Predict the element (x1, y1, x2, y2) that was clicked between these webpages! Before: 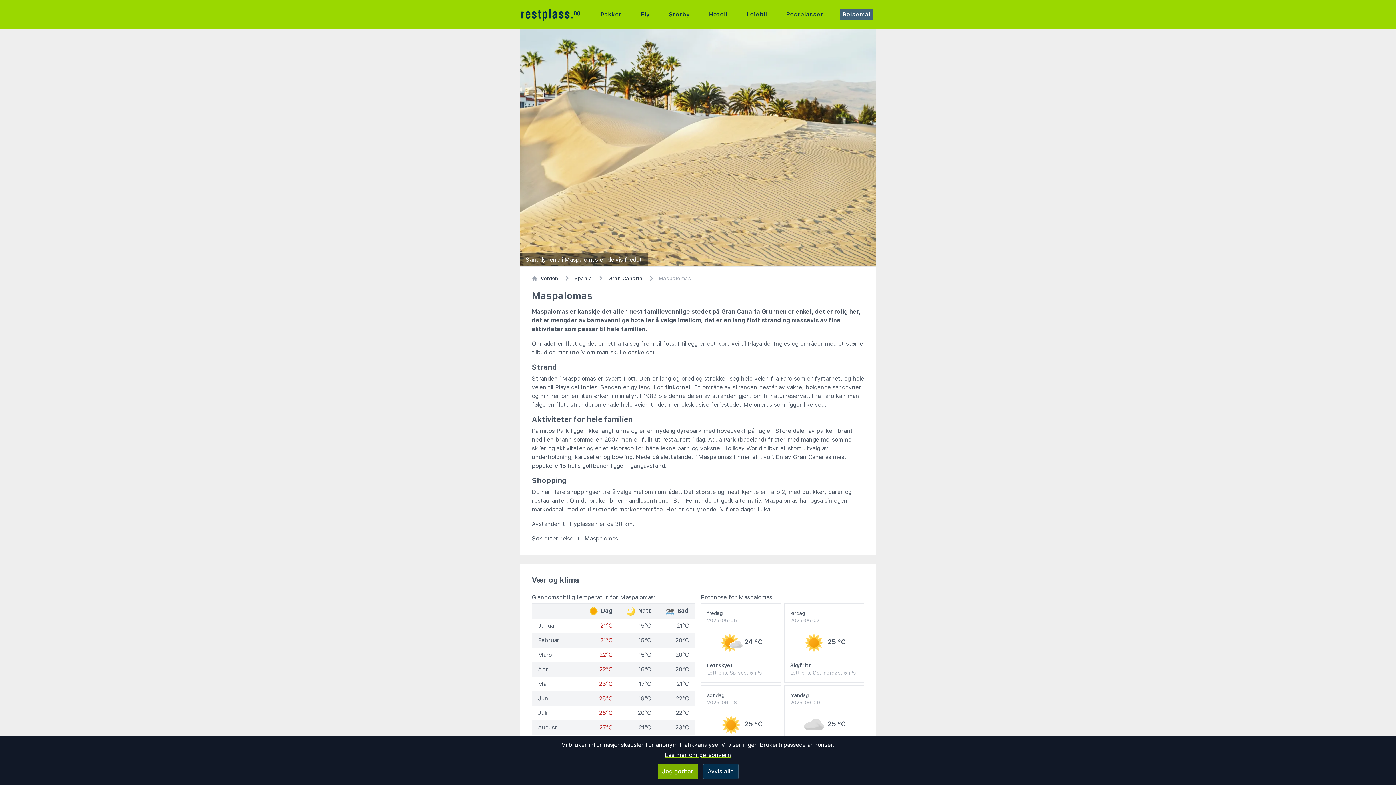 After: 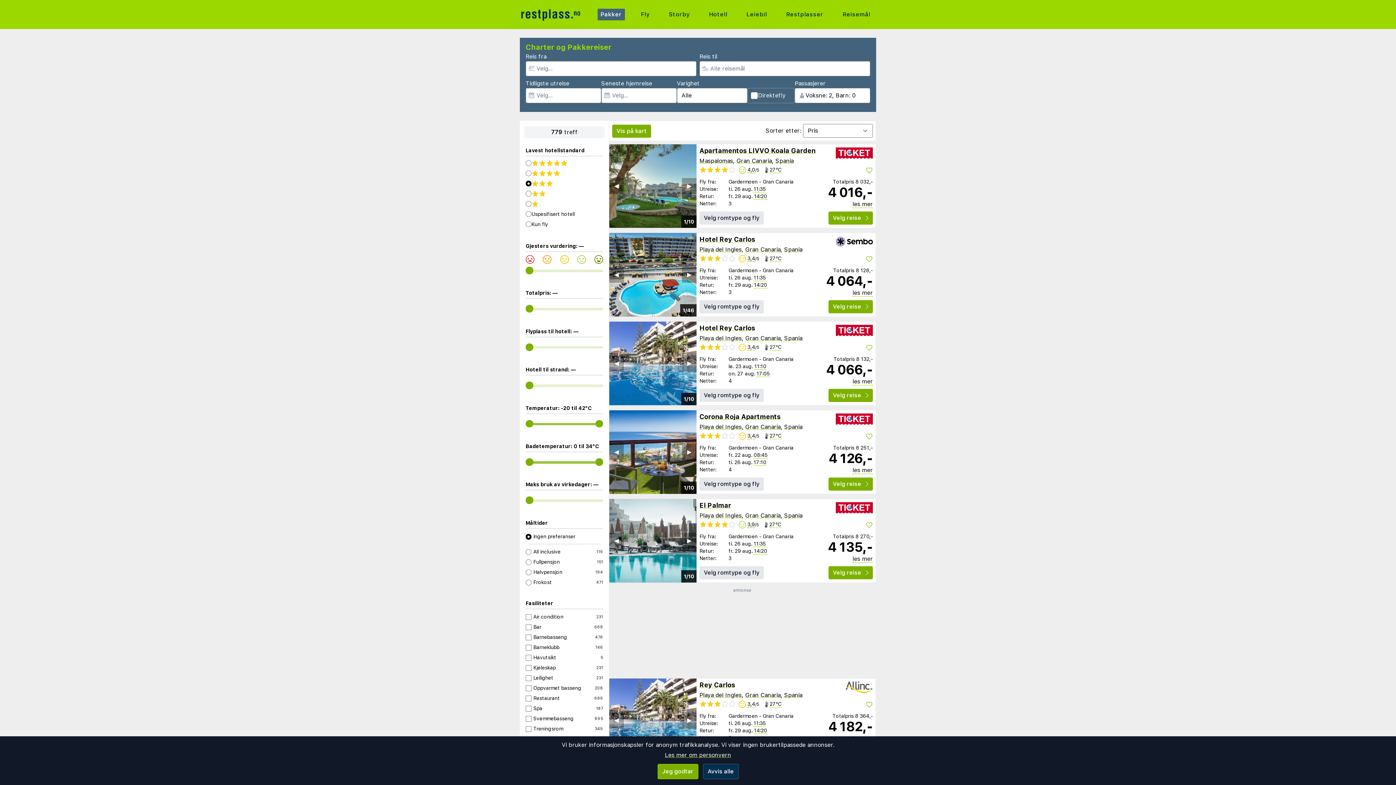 Action: label: Søk etter reiser til Maspalomas bbox: (532, 535, 618, 542)